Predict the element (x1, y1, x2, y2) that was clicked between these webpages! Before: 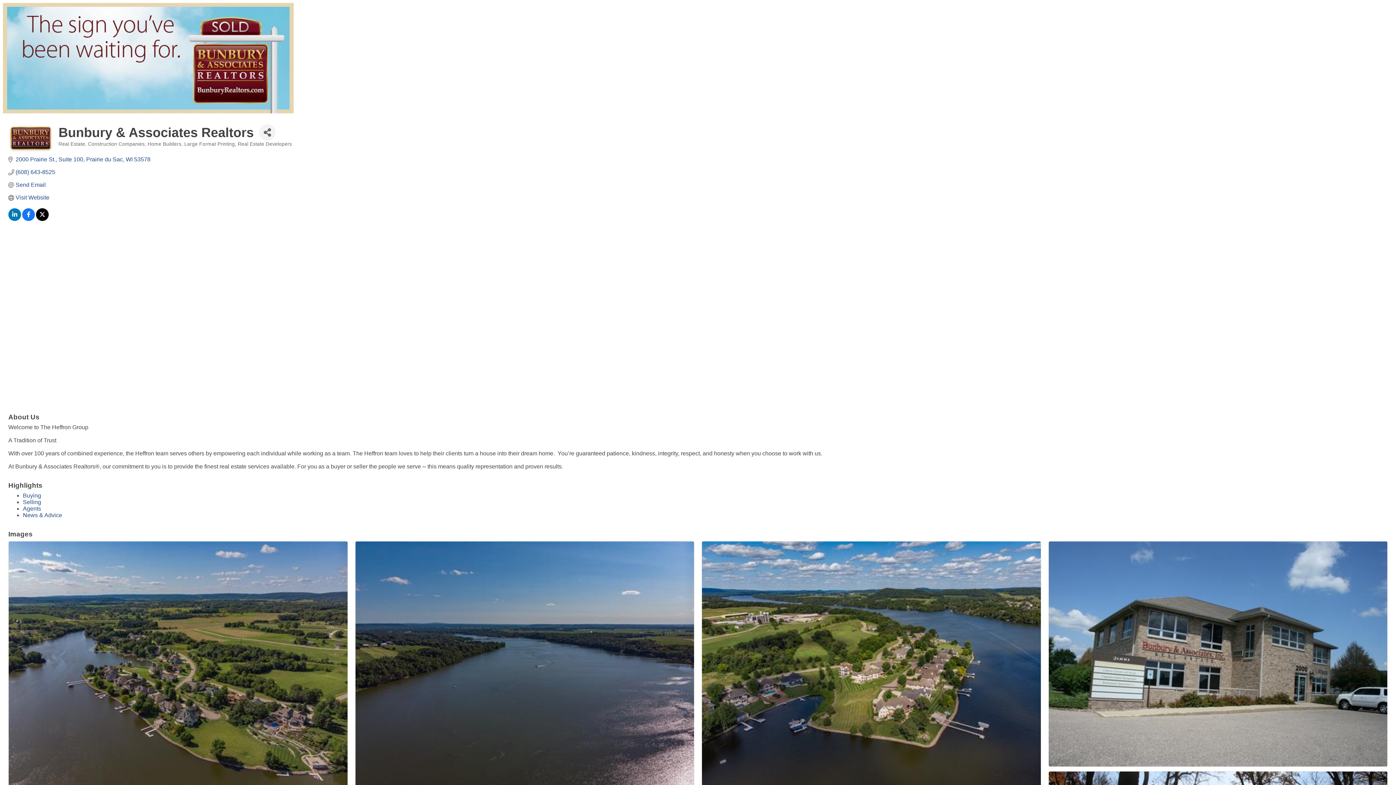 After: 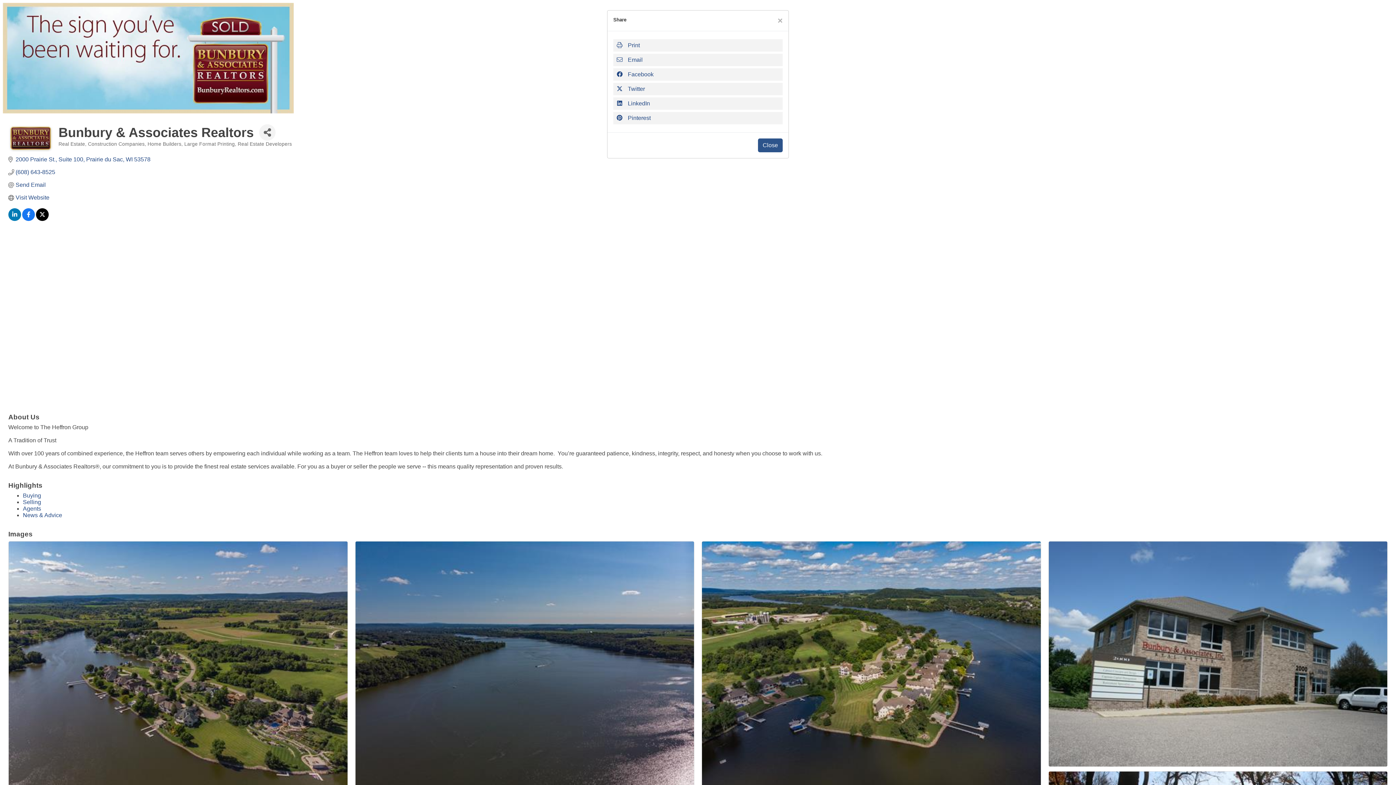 Action: label: Share Button bbox: (259, 124, 275, 140)